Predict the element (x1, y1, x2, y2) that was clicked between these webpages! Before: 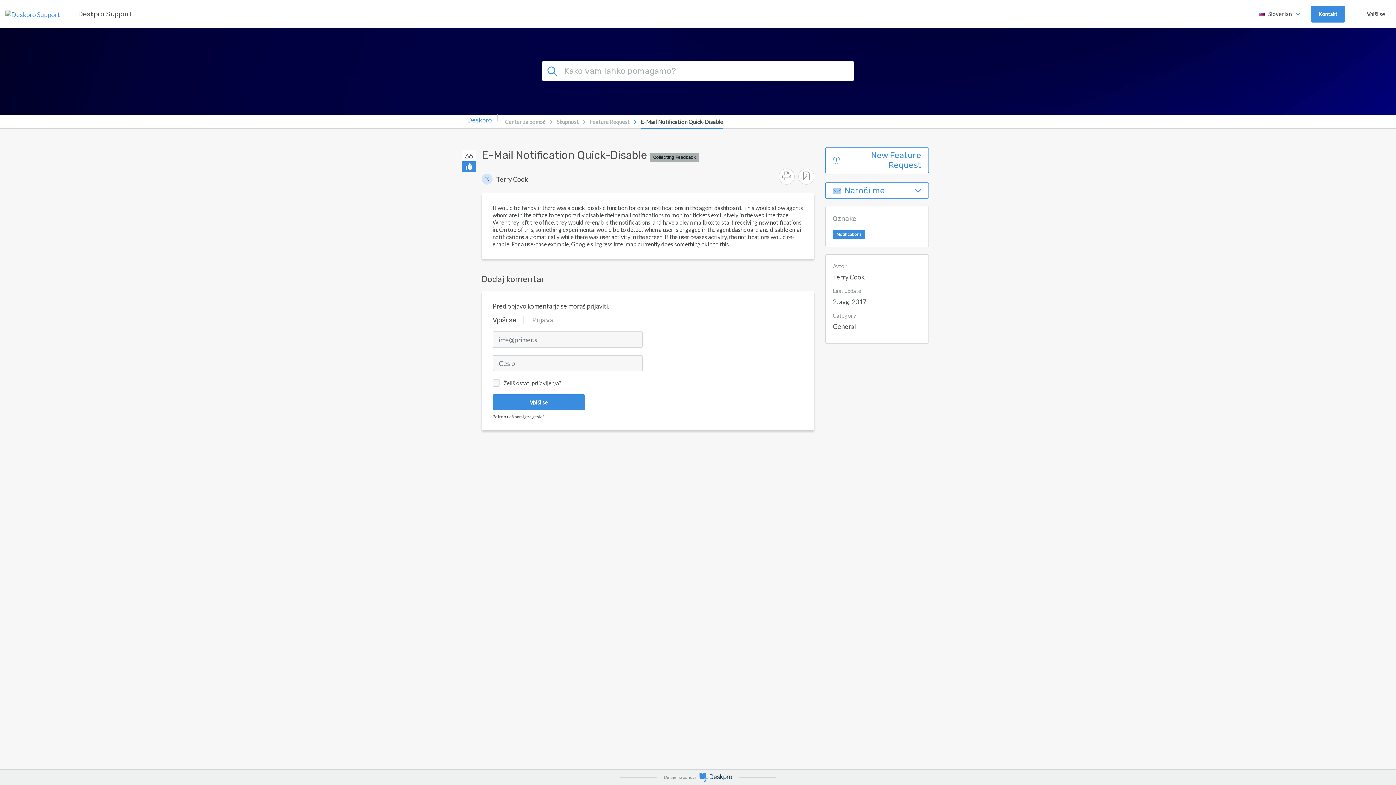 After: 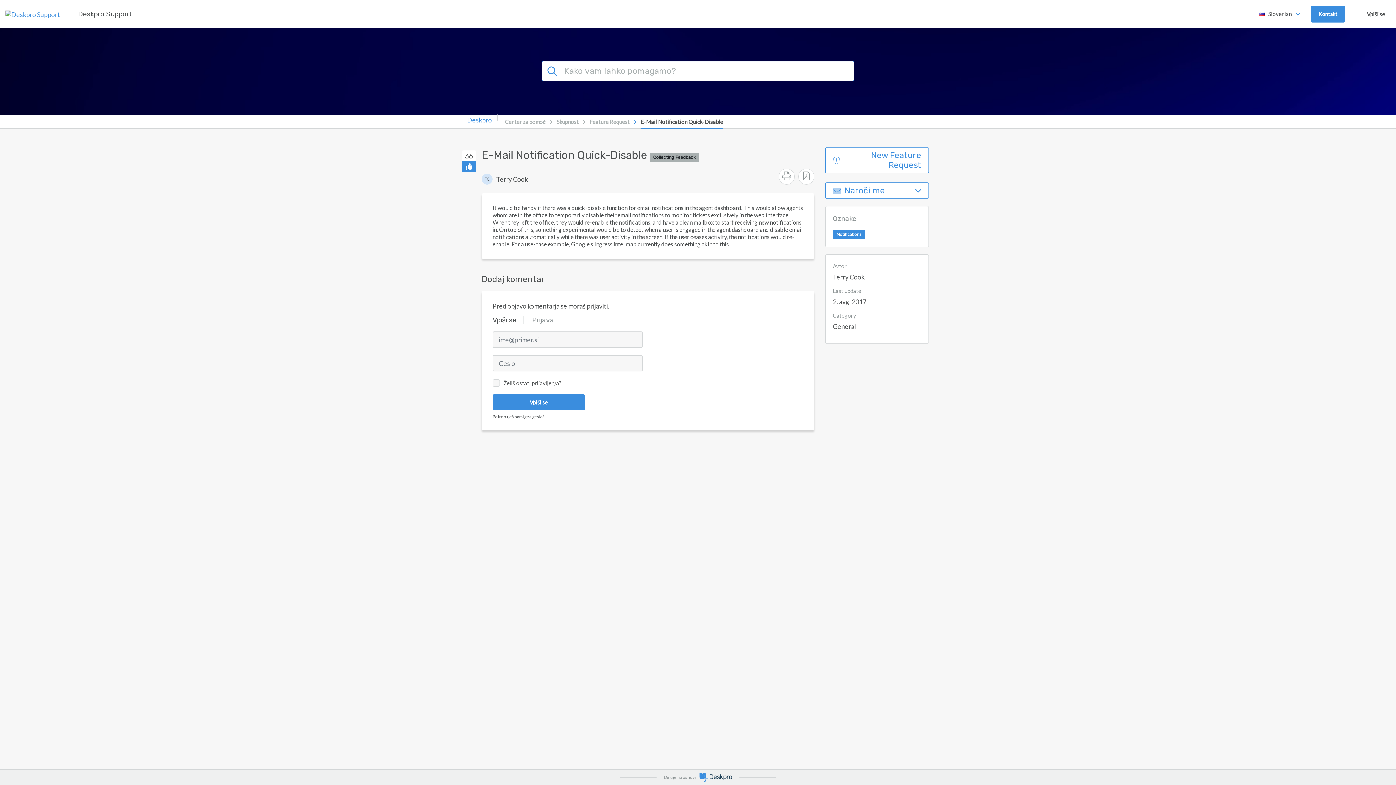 Action: bbox: (492, 316, 516, 324) label: Vpiši se